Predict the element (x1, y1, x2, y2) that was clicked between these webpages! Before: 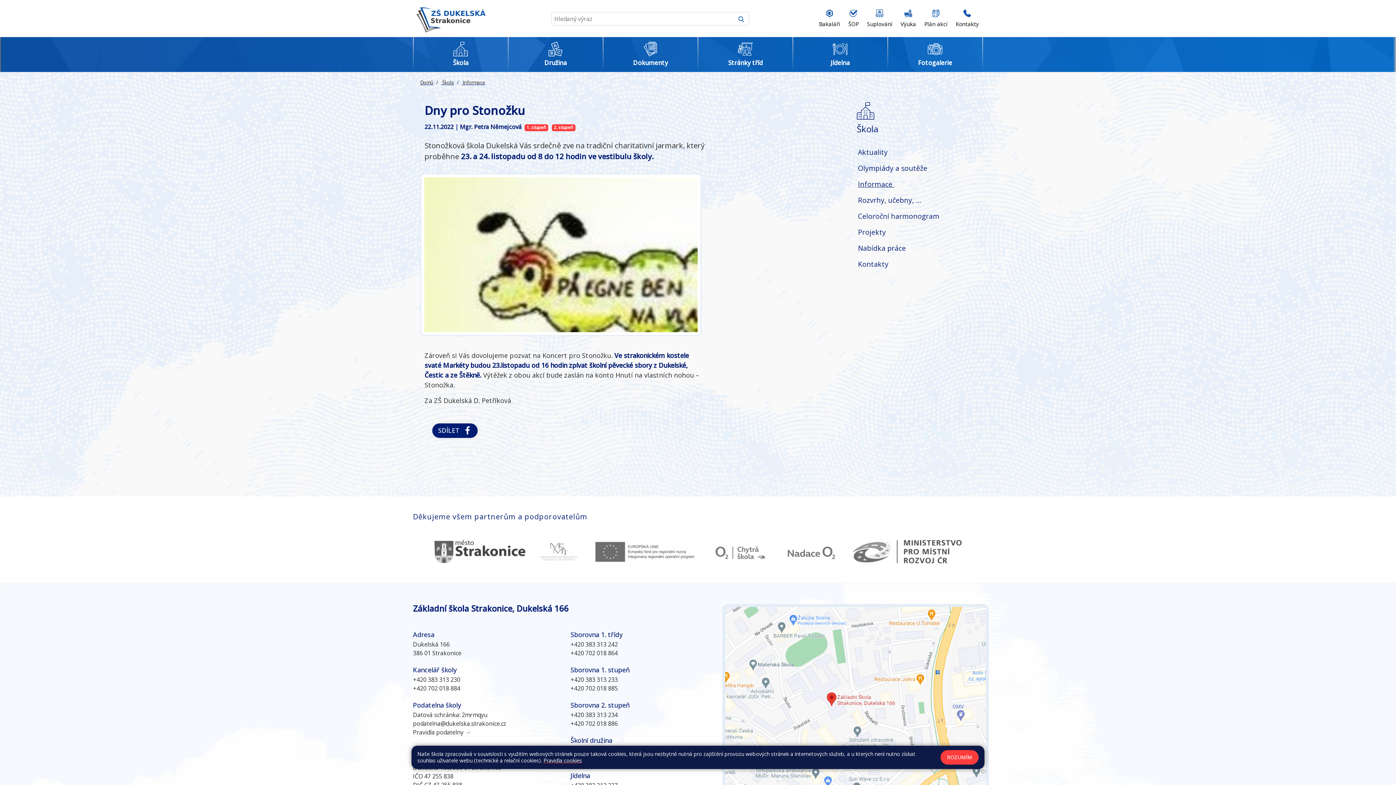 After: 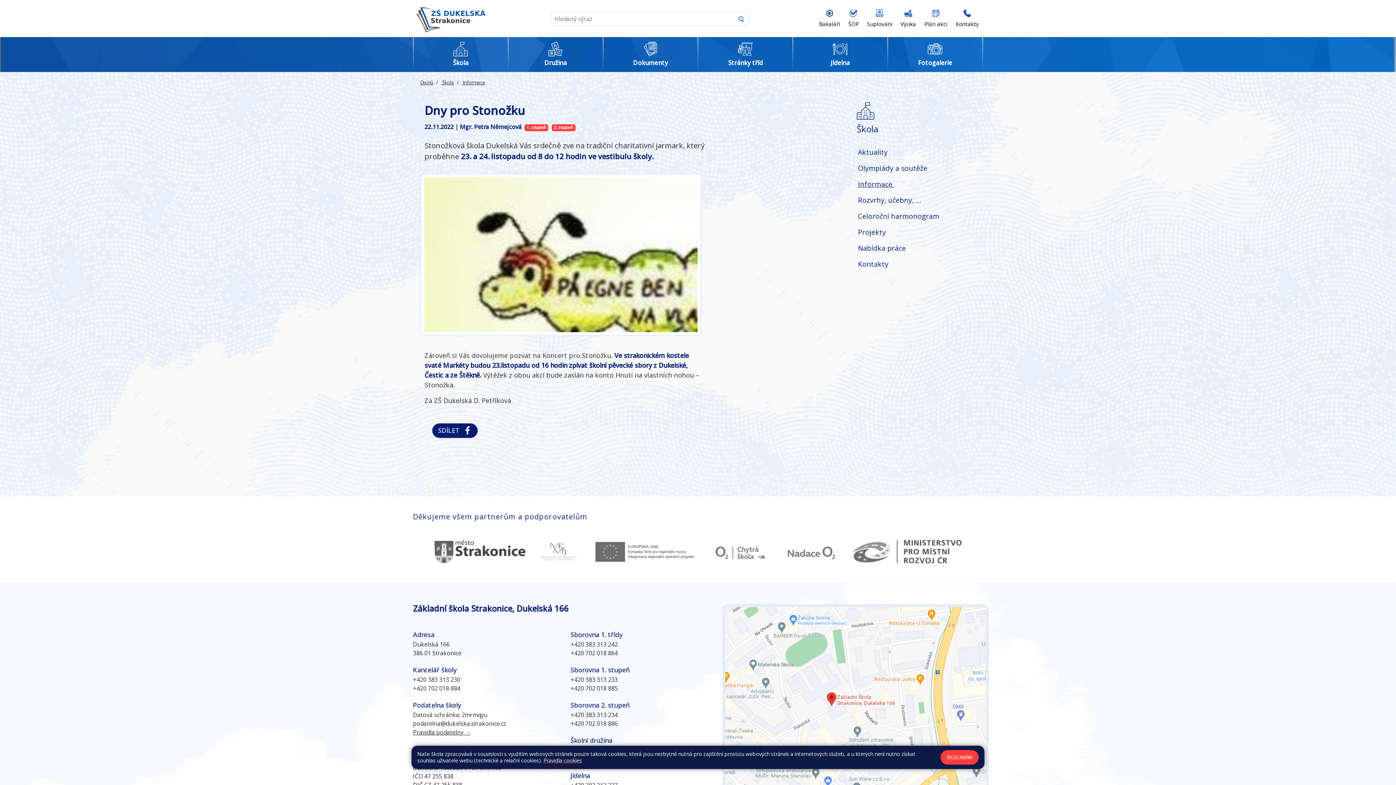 Action: label: Pravidla podatelny → bbox: (413, 728, 470, 736)